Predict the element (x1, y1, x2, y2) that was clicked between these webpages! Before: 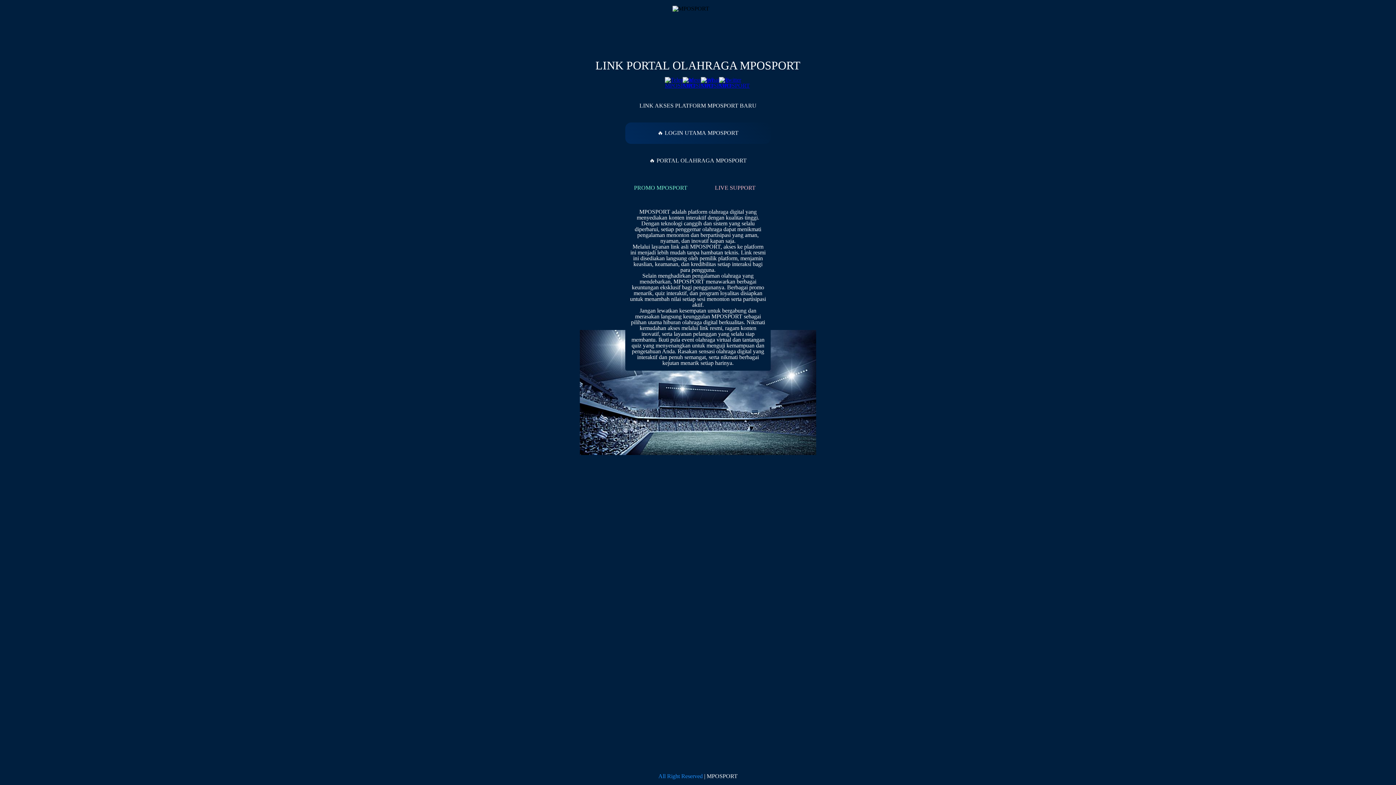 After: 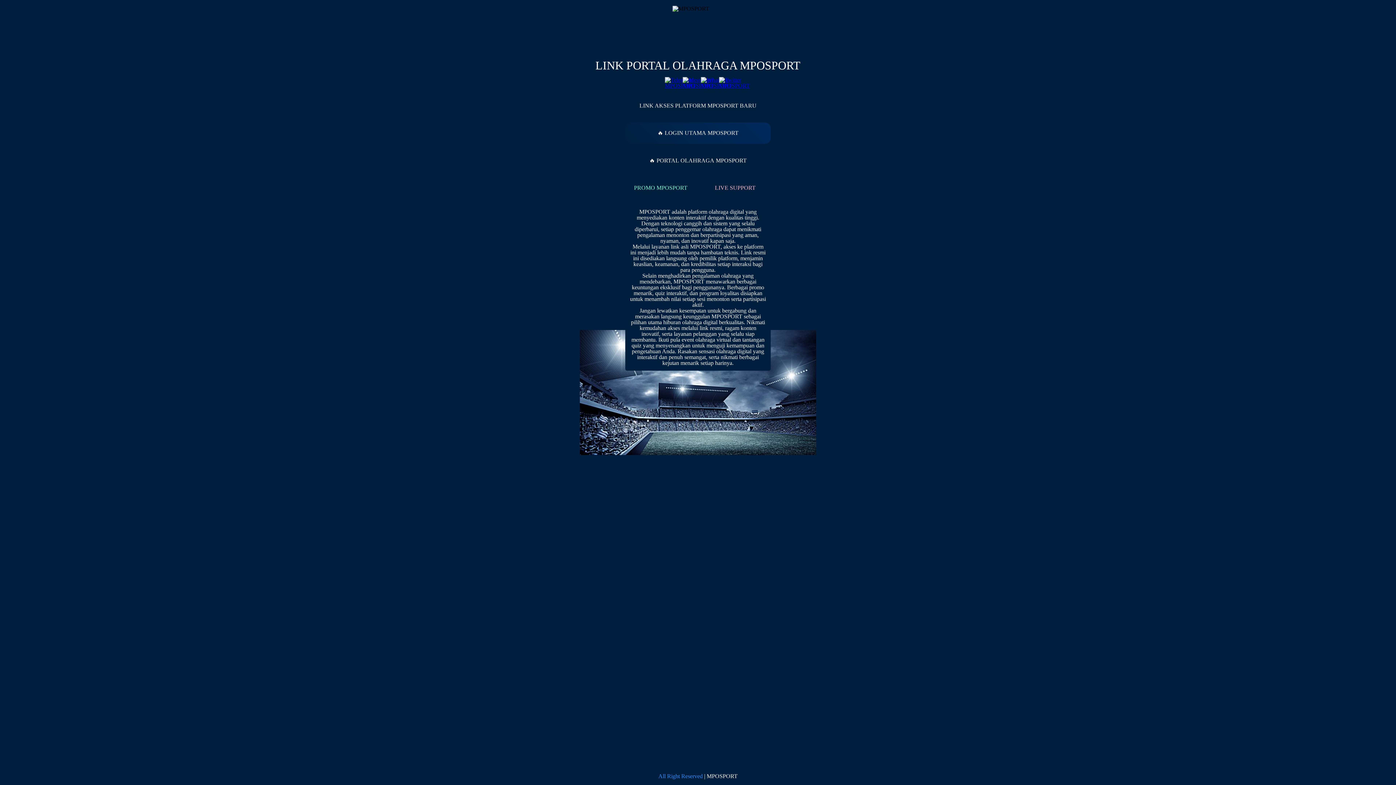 Action: bbox: (719, 82, 750, 88)